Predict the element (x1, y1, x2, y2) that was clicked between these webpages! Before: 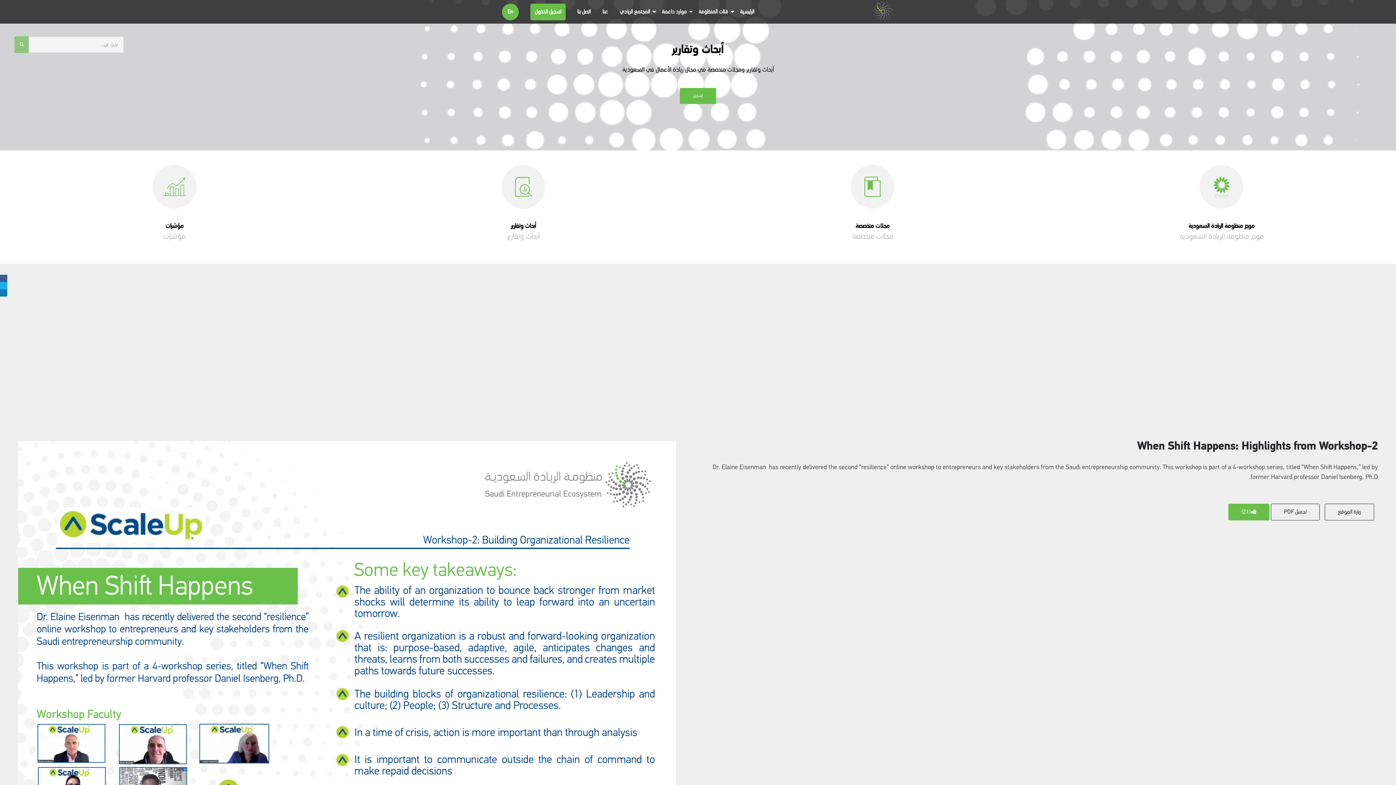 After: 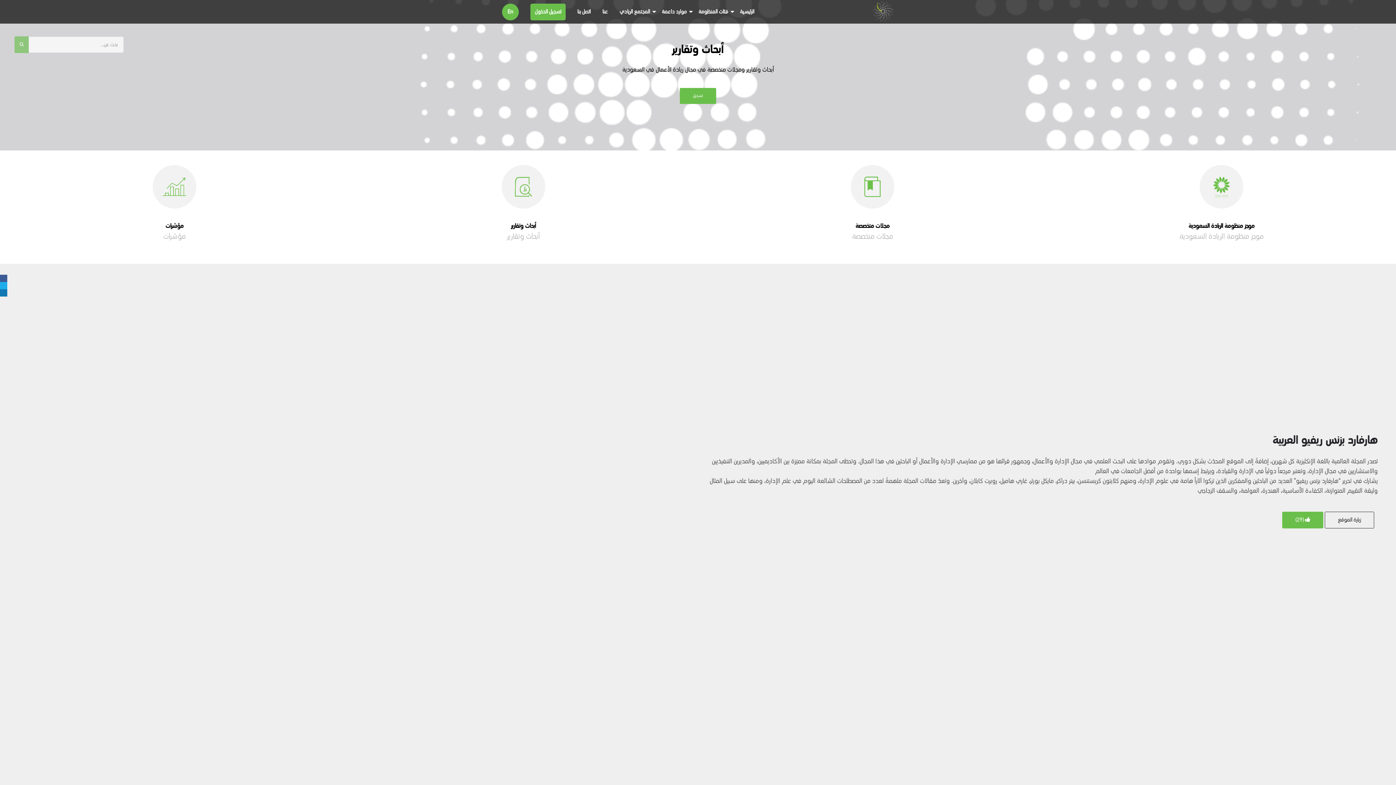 Action: bbox: (851, 165, 894, 208)